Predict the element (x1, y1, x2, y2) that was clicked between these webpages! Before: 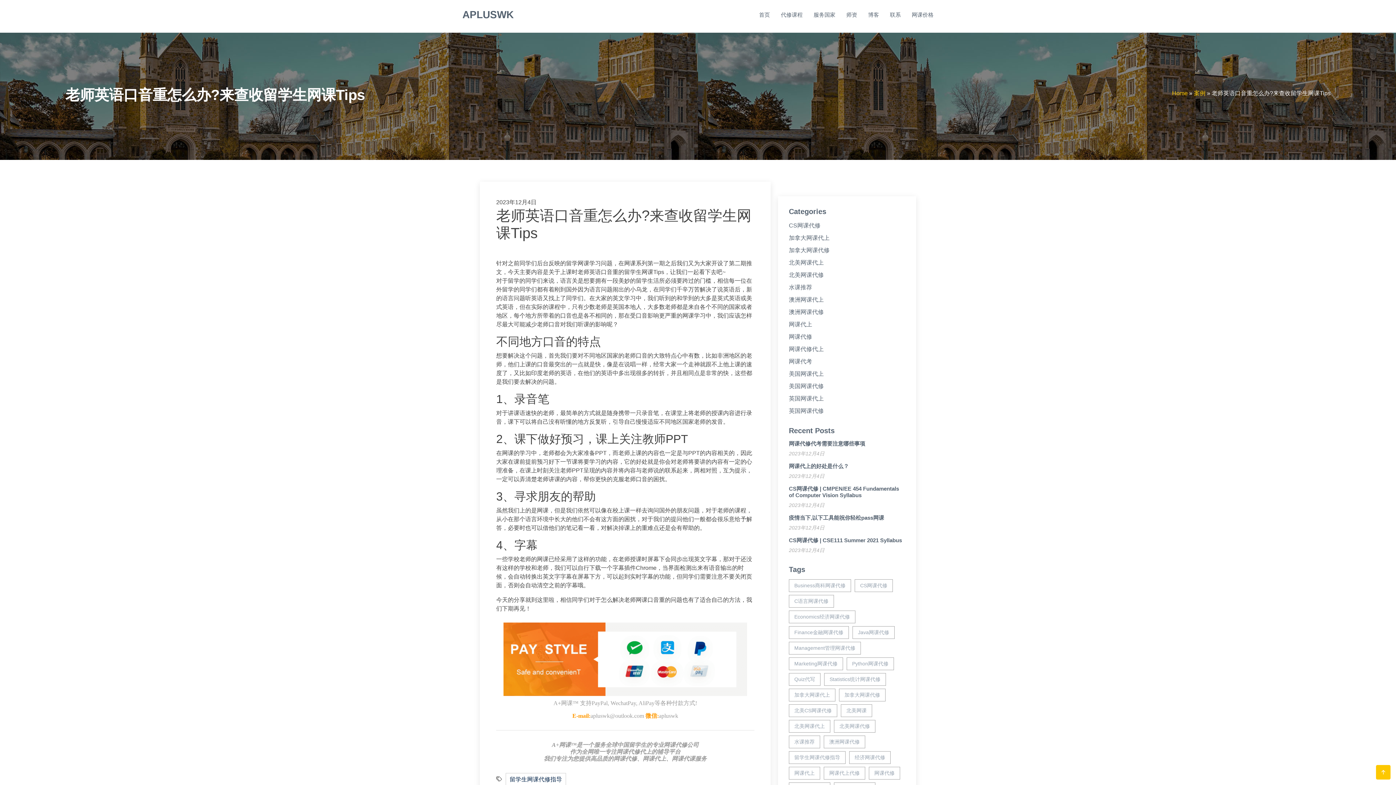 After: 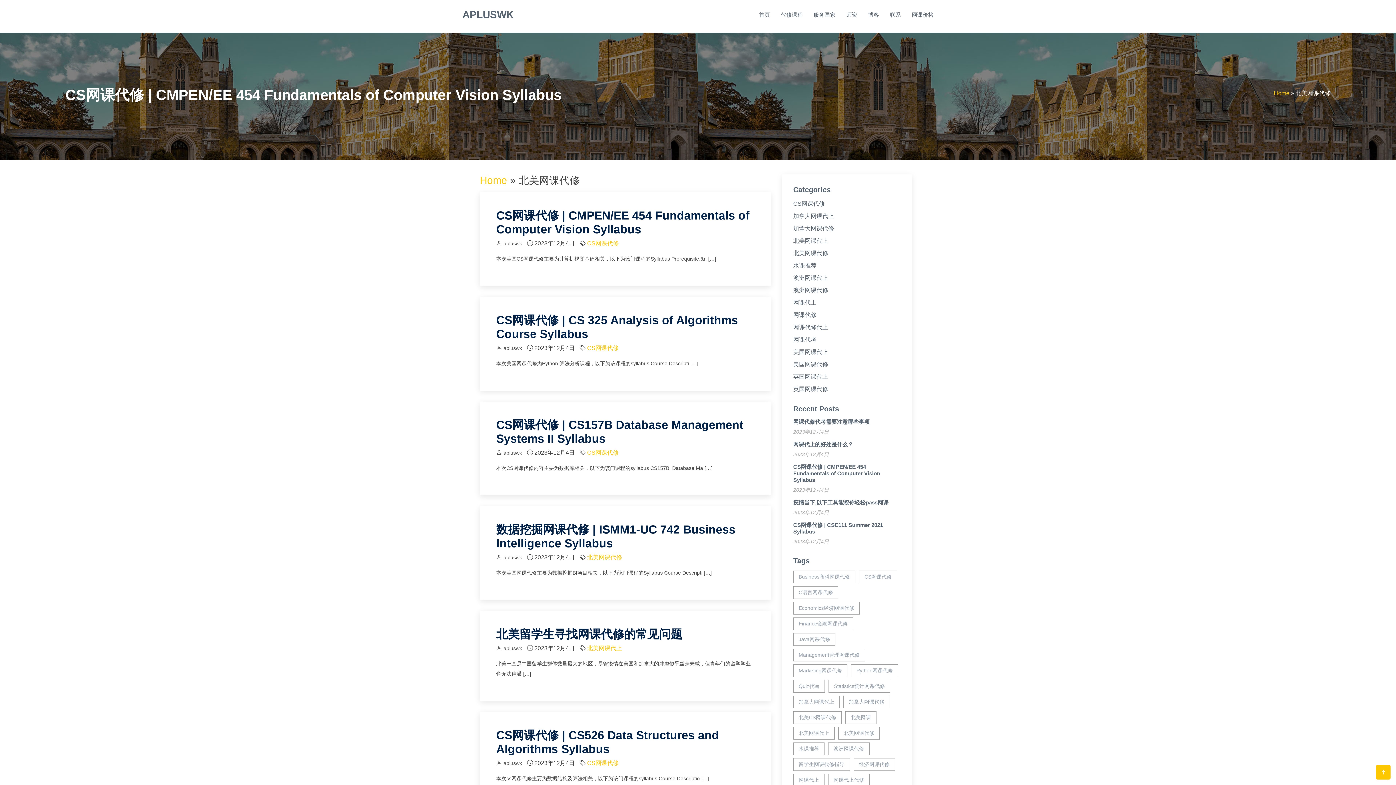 Action: label: 北美网课代修 bbox: (789, 272, 824, 278)